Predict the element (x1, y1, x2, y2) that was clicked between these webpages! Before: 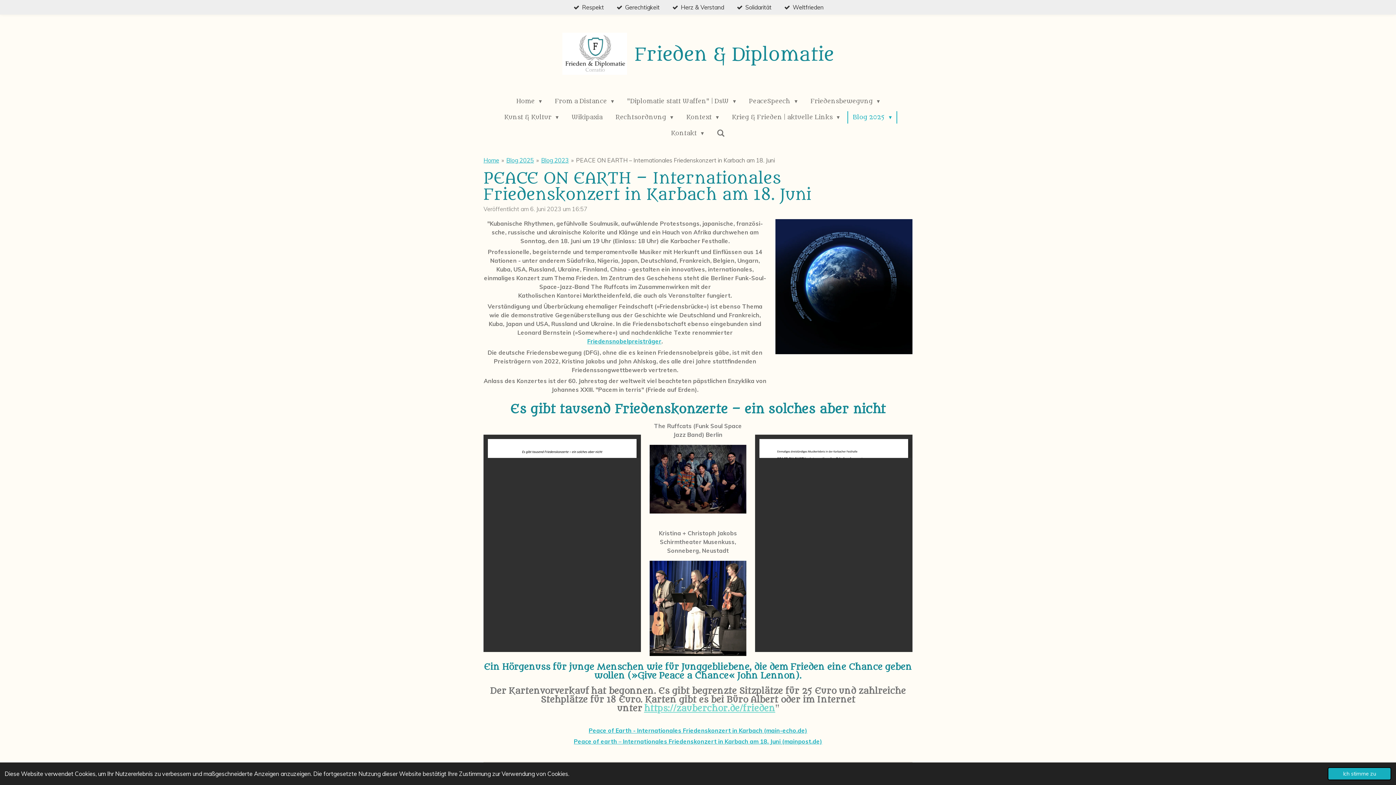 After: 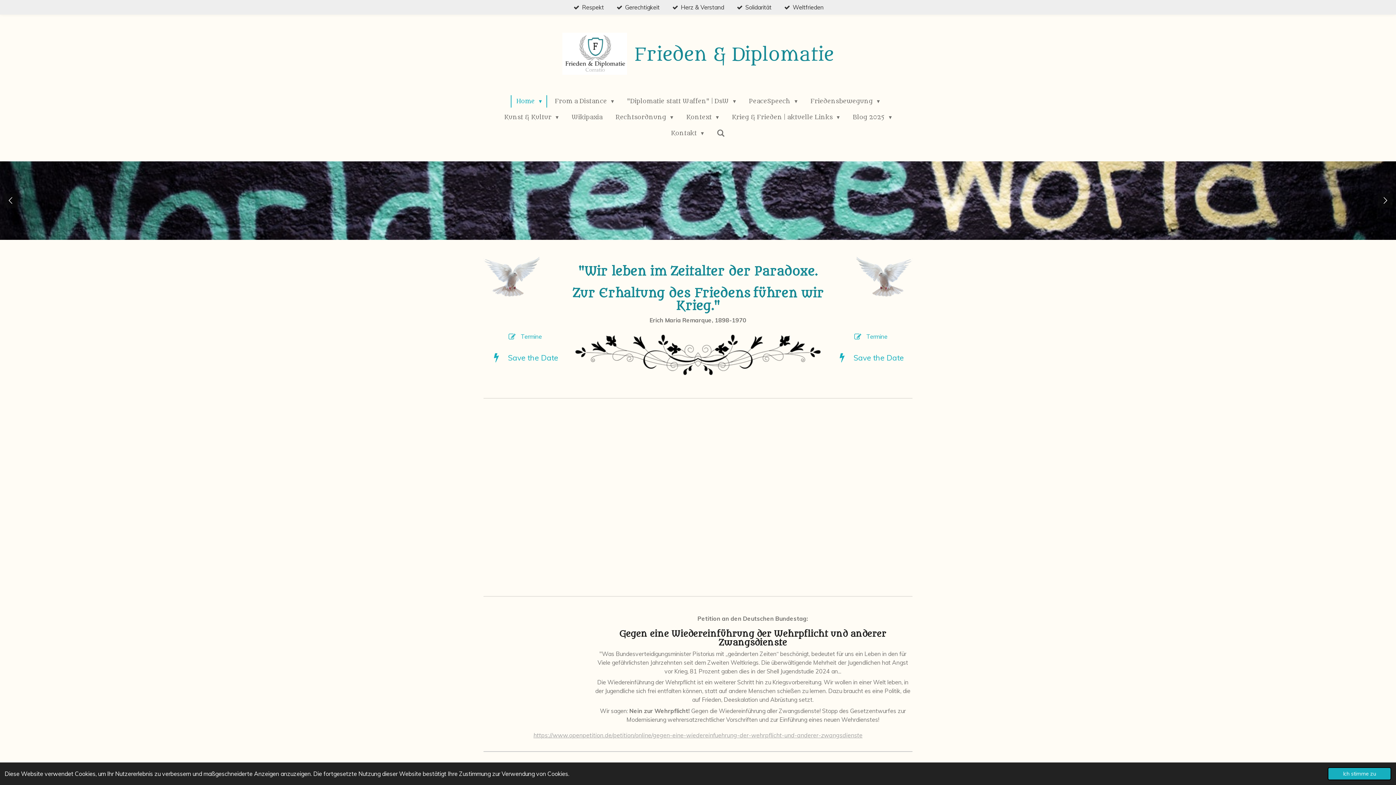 Action: label: Frieden & Diplomatie bbox: (634, 43, 833, 65)